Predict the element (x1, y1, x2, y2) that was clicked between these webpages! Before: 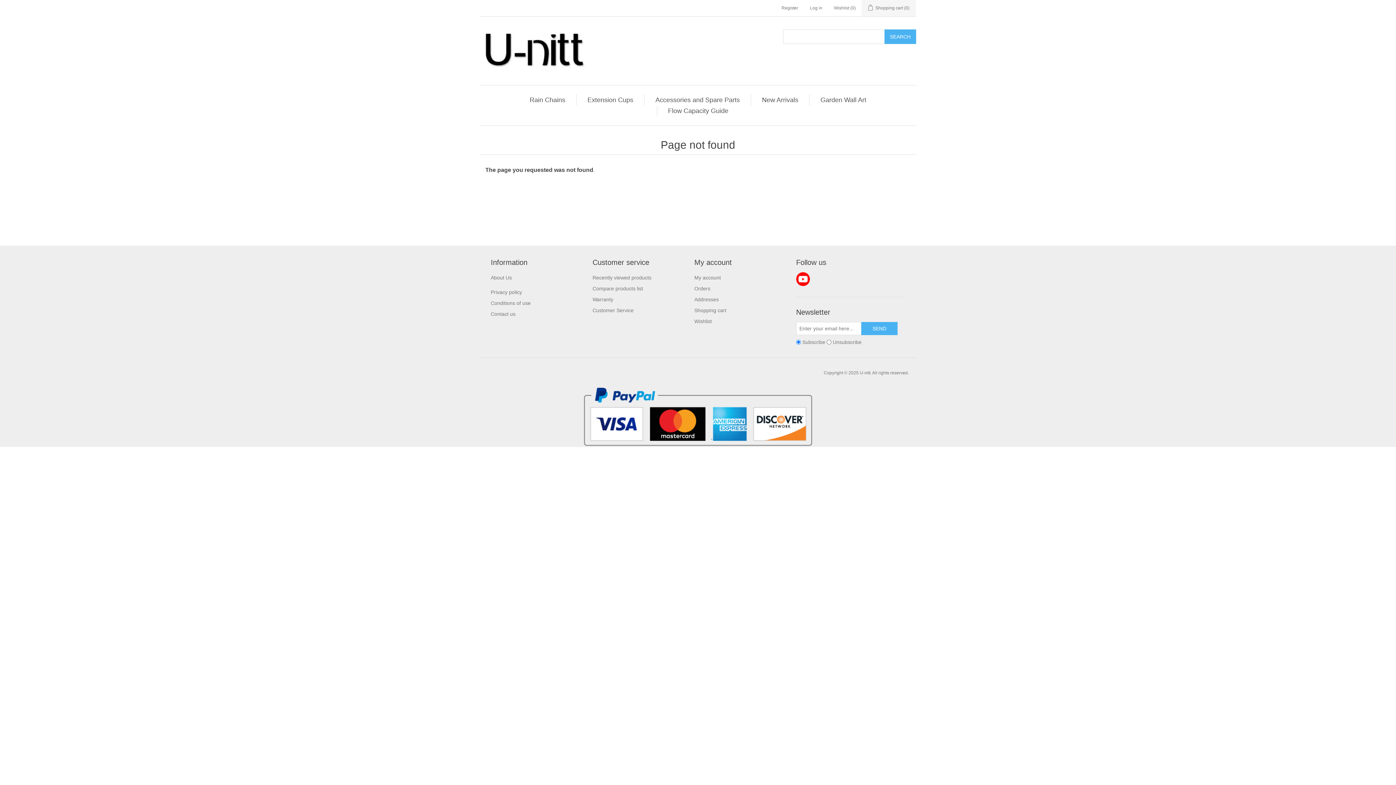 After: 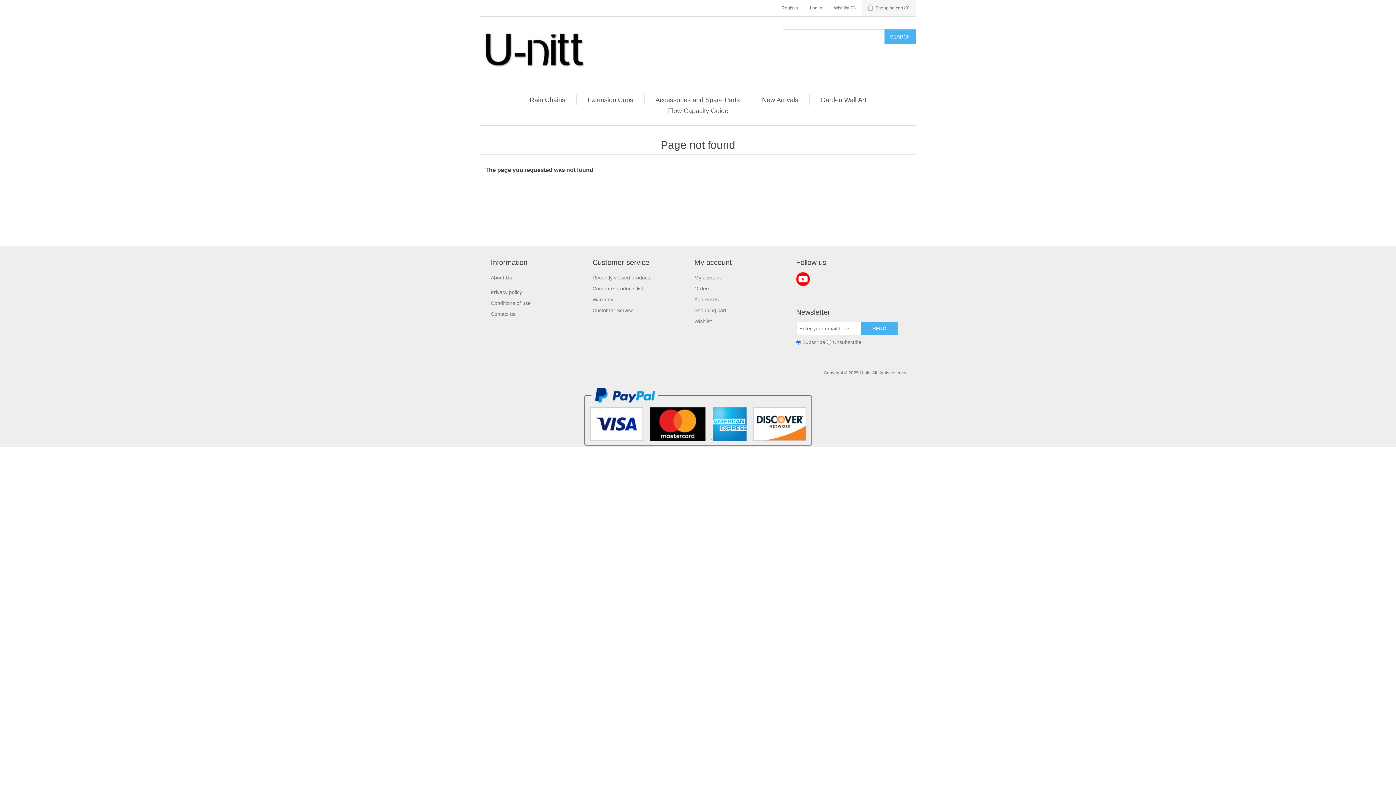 Action: bbox: (584, 441, 812, 447)